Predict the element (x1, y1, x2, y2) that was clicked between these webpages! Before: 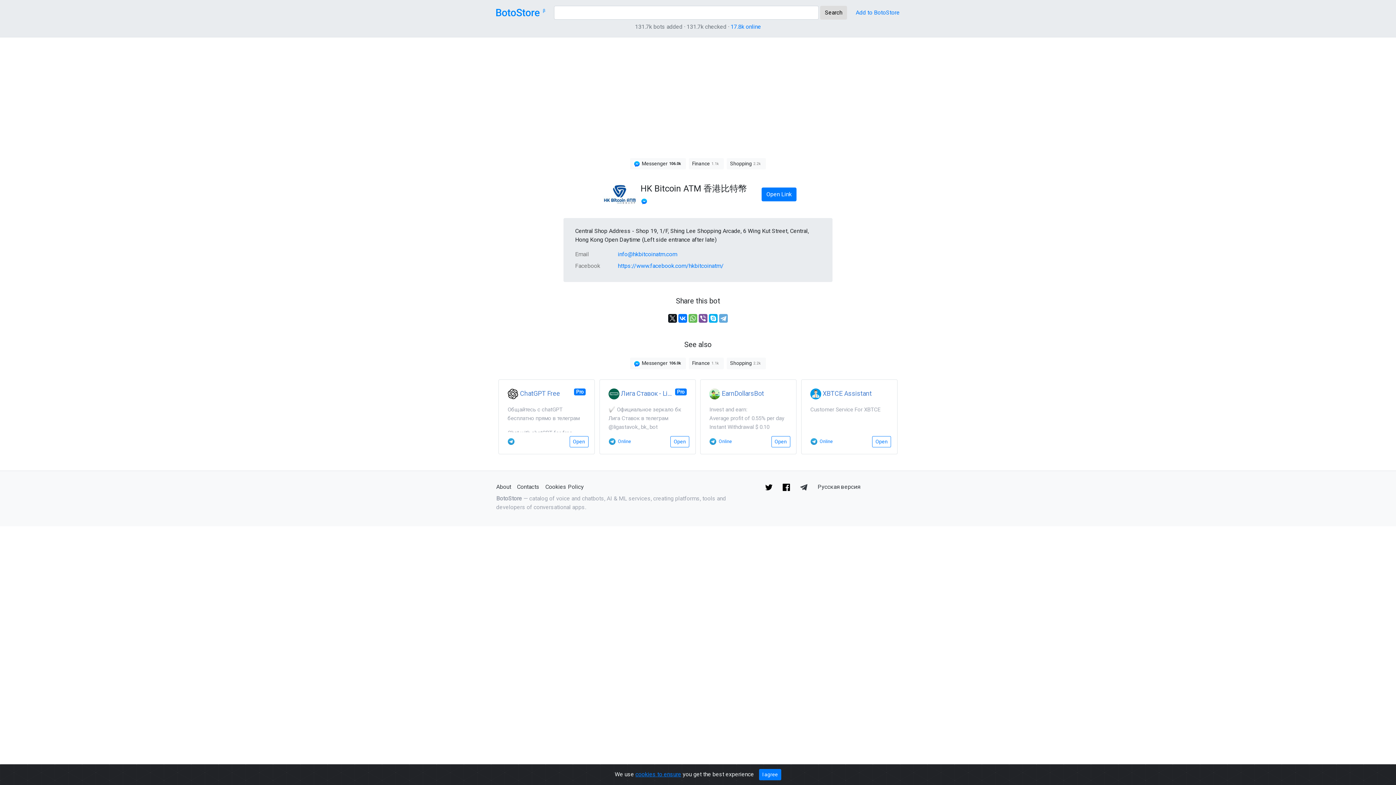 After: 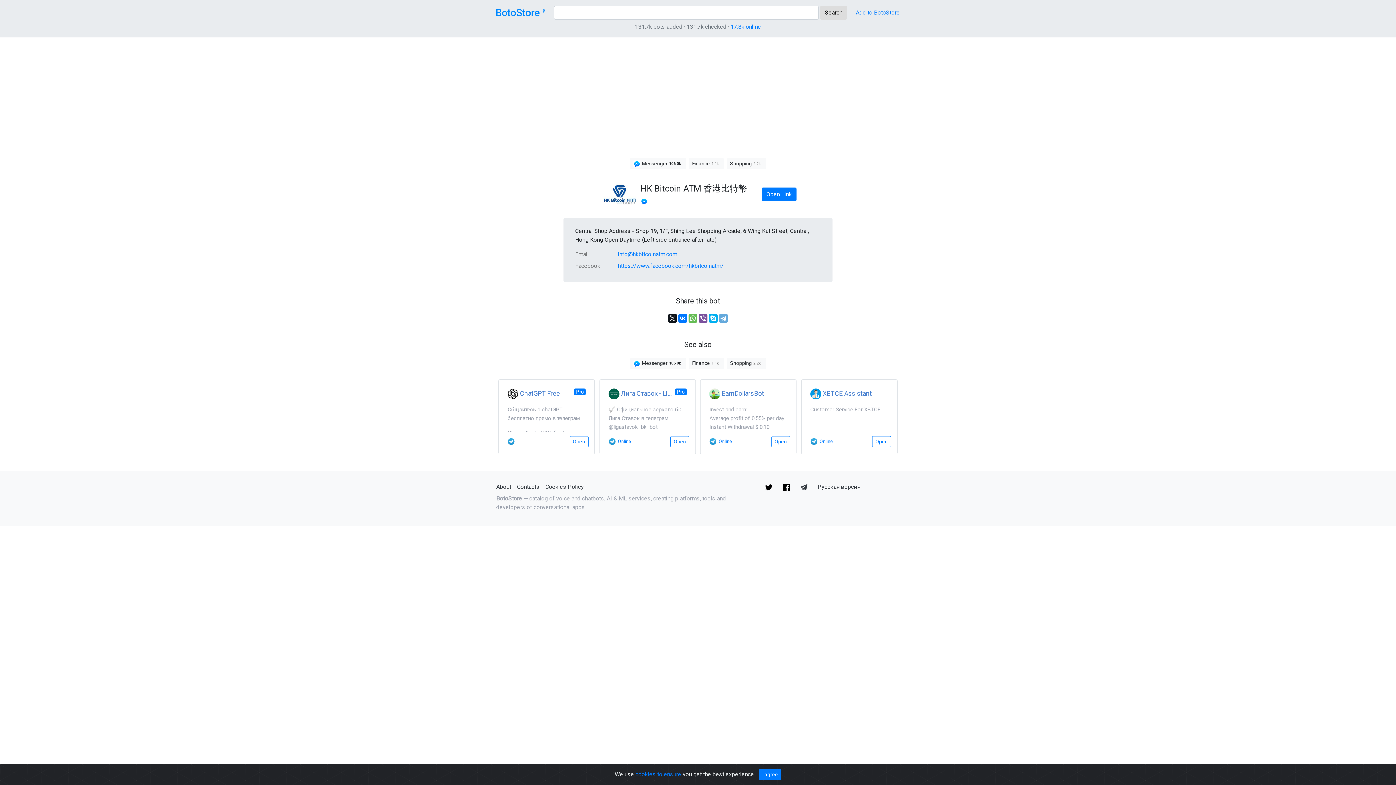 Action: bbox: (800, 482, 807, 491)